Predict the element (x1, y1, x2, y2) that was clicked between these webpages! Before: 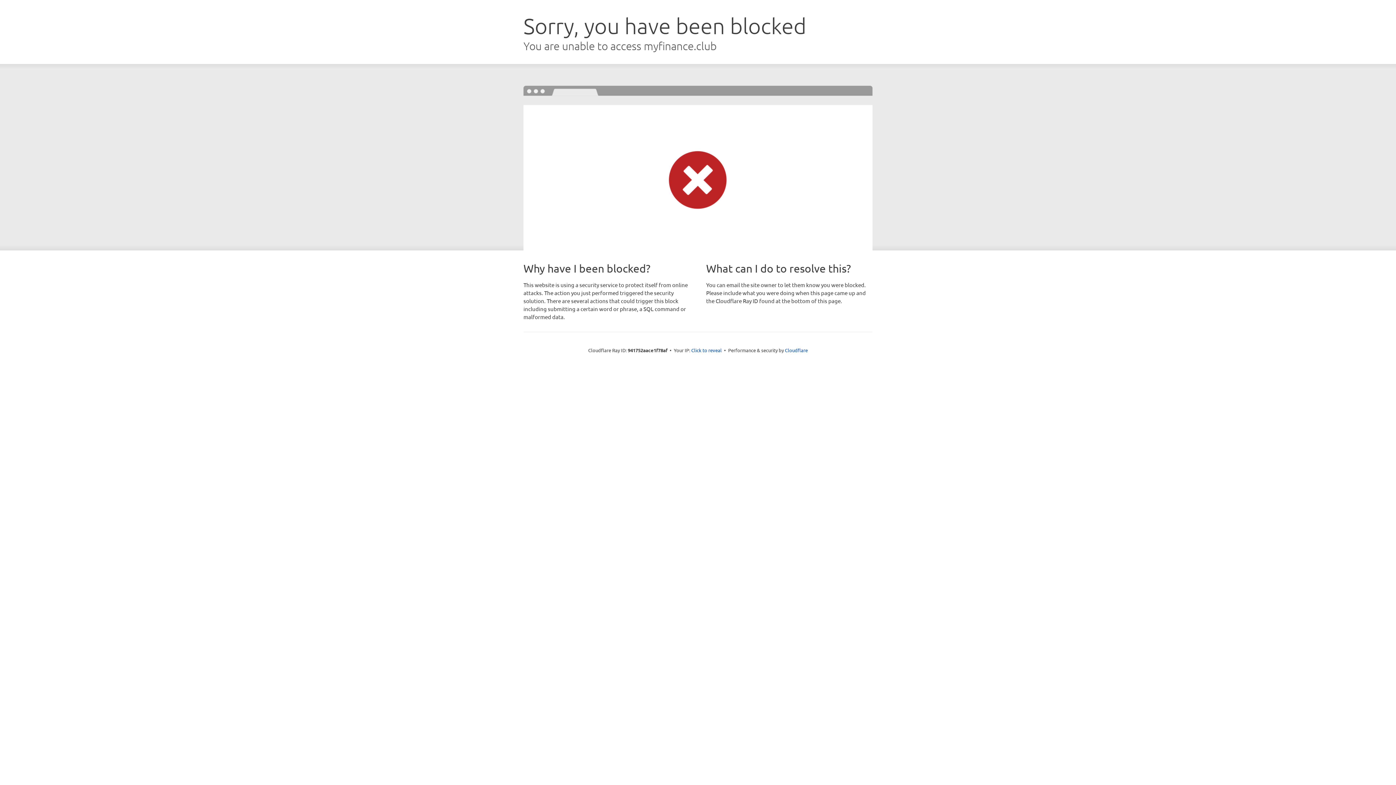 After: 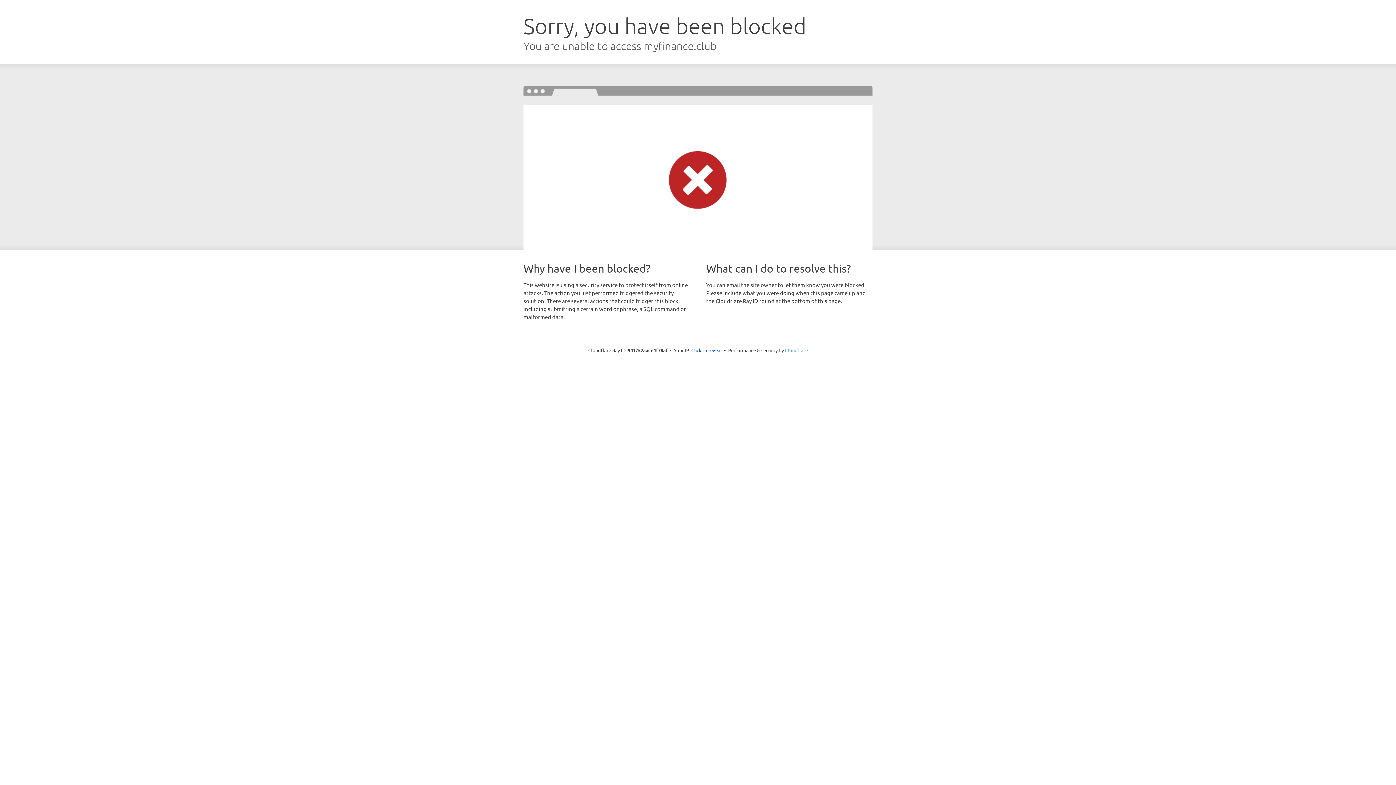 Action: label: Cloudflare bbox: (785, 347, 808, 353)